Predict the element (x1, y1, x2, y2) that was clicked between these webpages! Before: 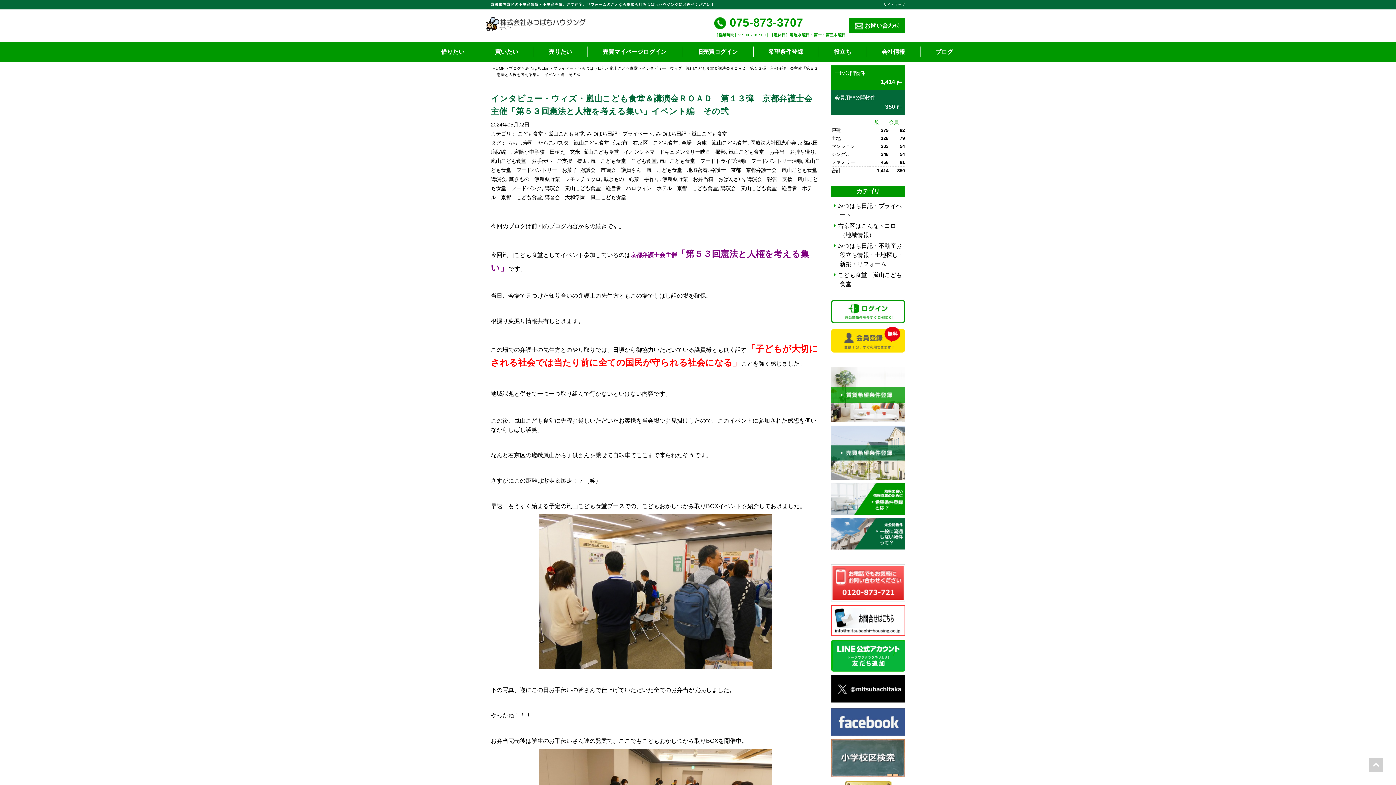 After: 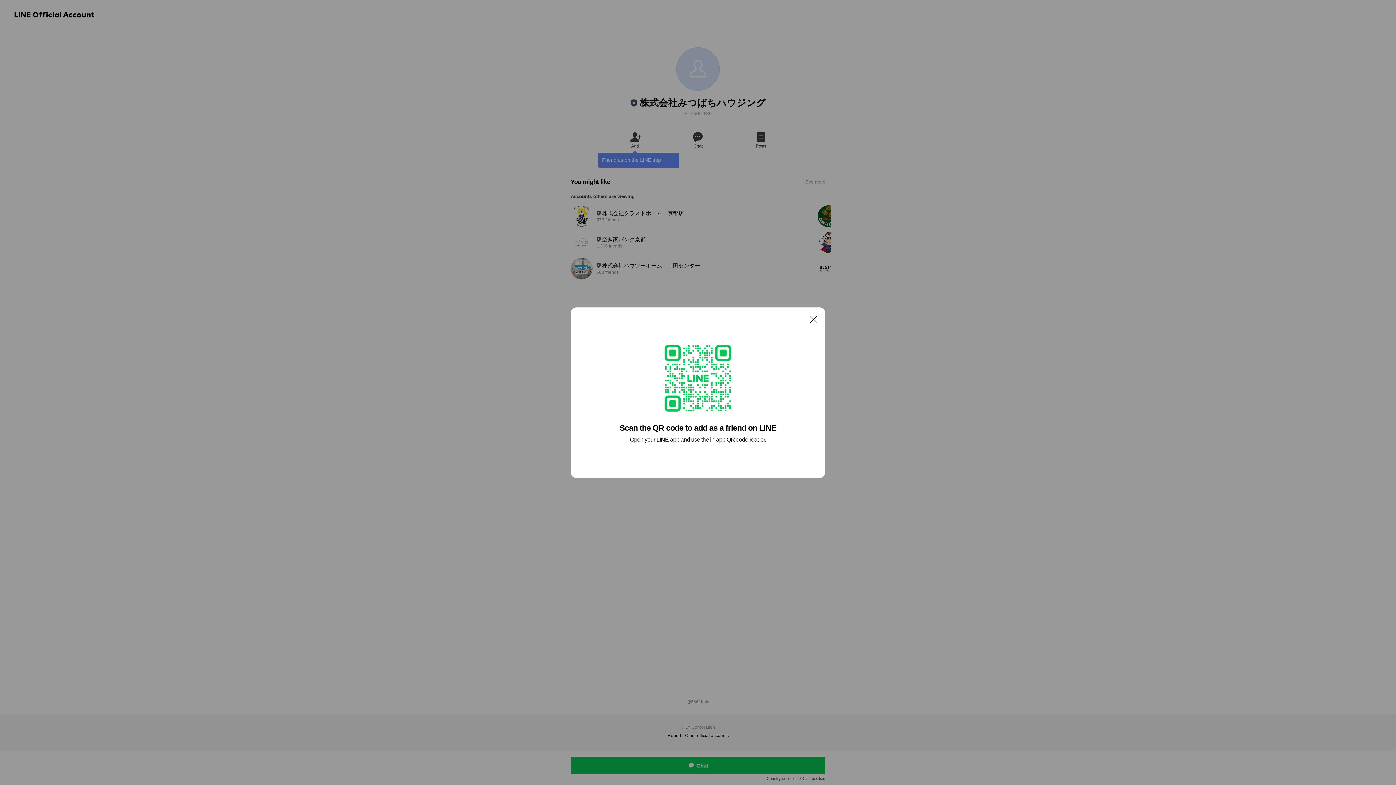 Action: bbox: (831, 640, 905, 671)